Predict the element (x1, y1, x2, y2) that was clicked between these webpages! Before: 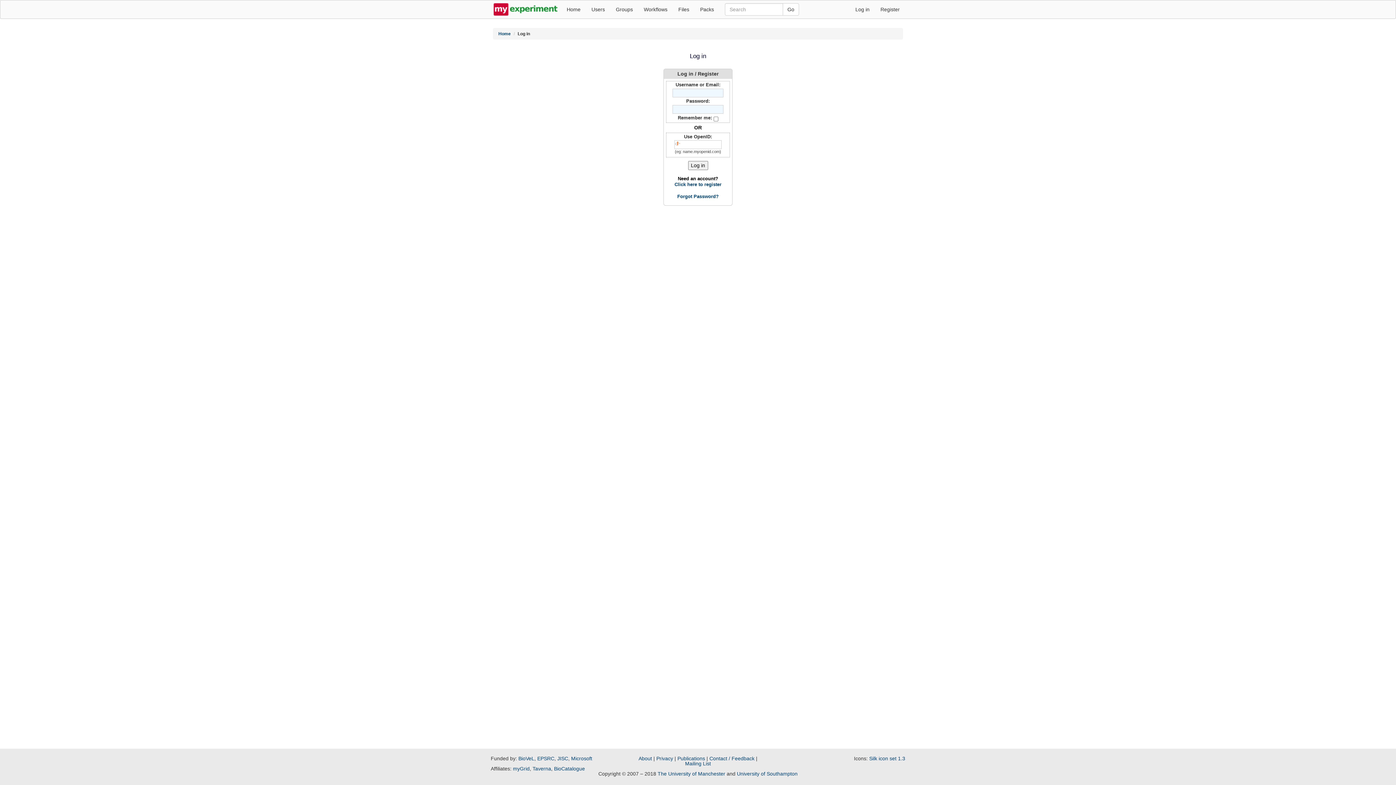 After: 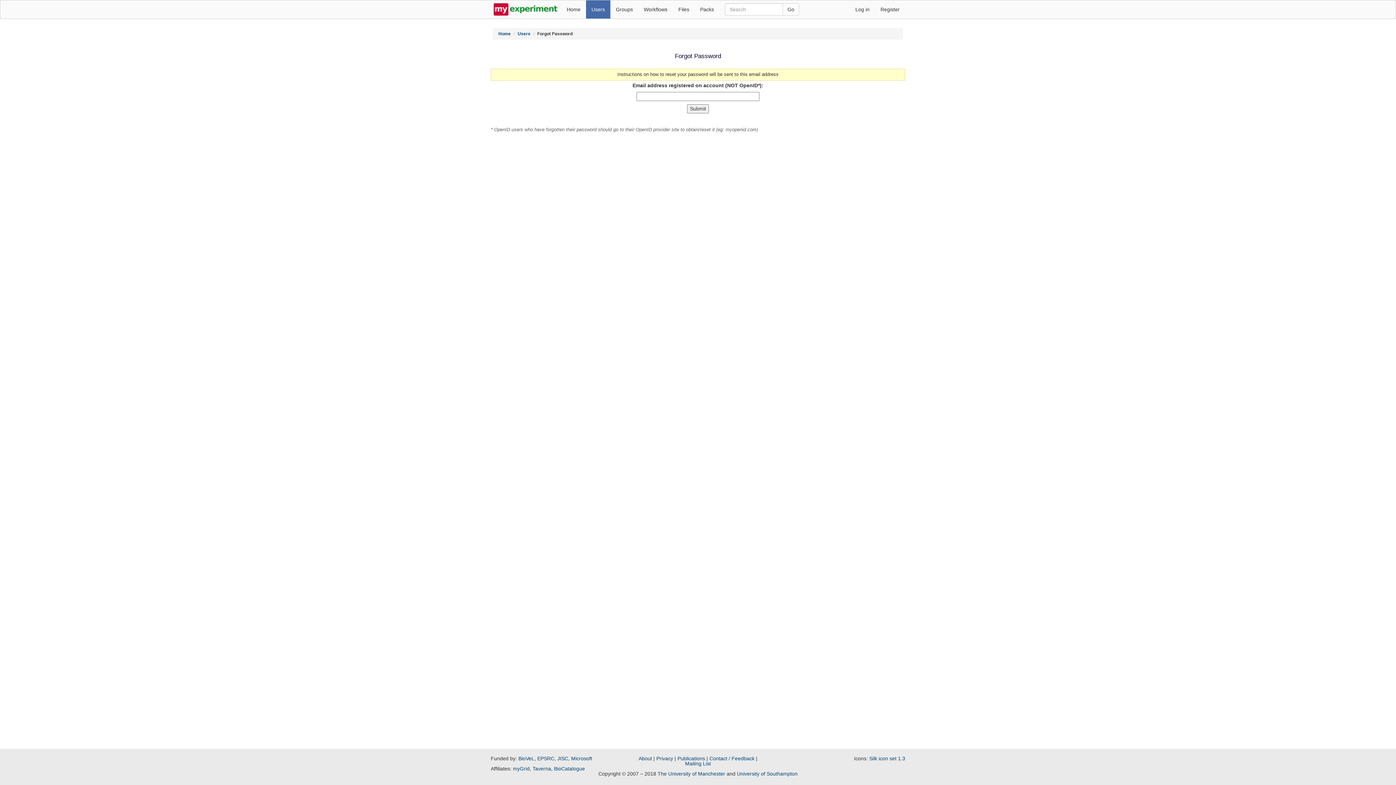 Action: bbox: (677, 193, 718, 199) label: Forgot Password?